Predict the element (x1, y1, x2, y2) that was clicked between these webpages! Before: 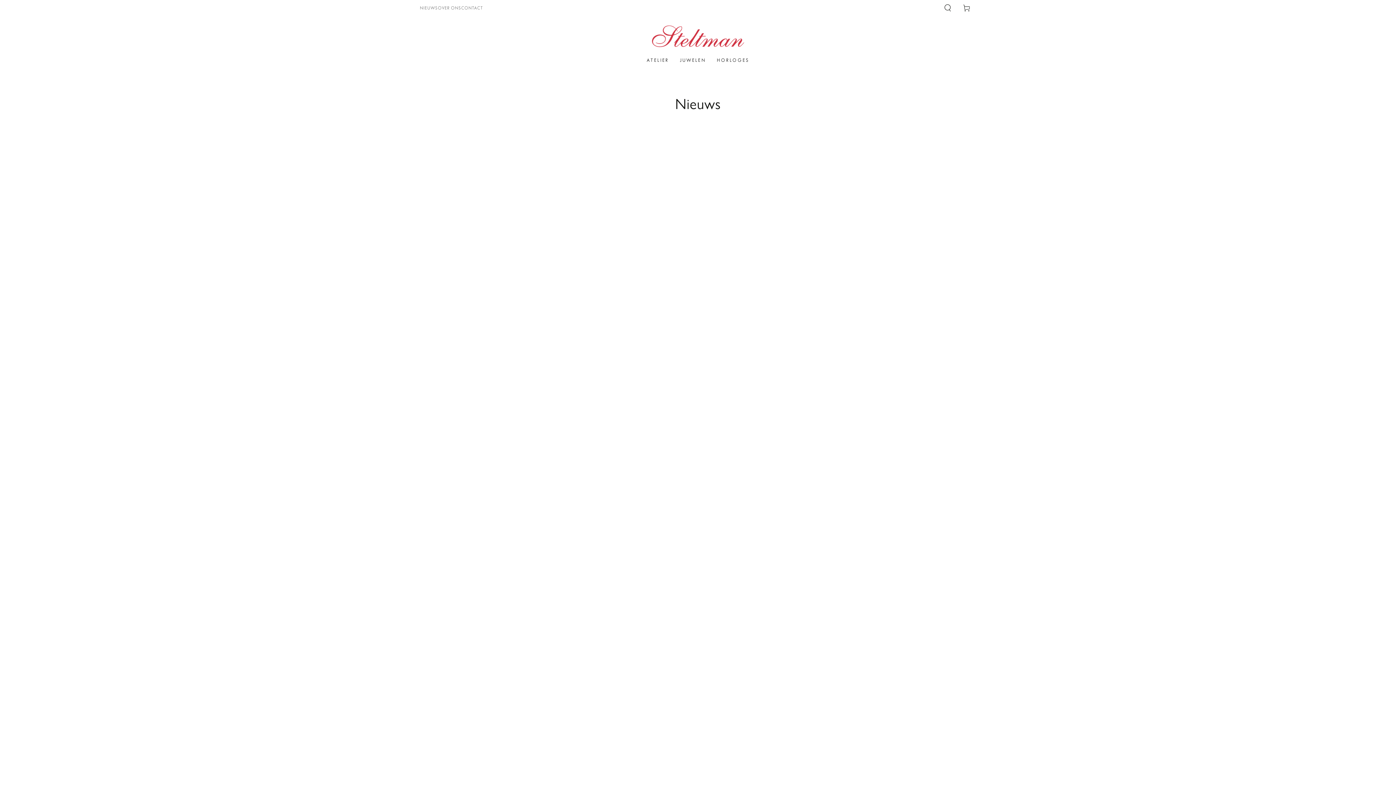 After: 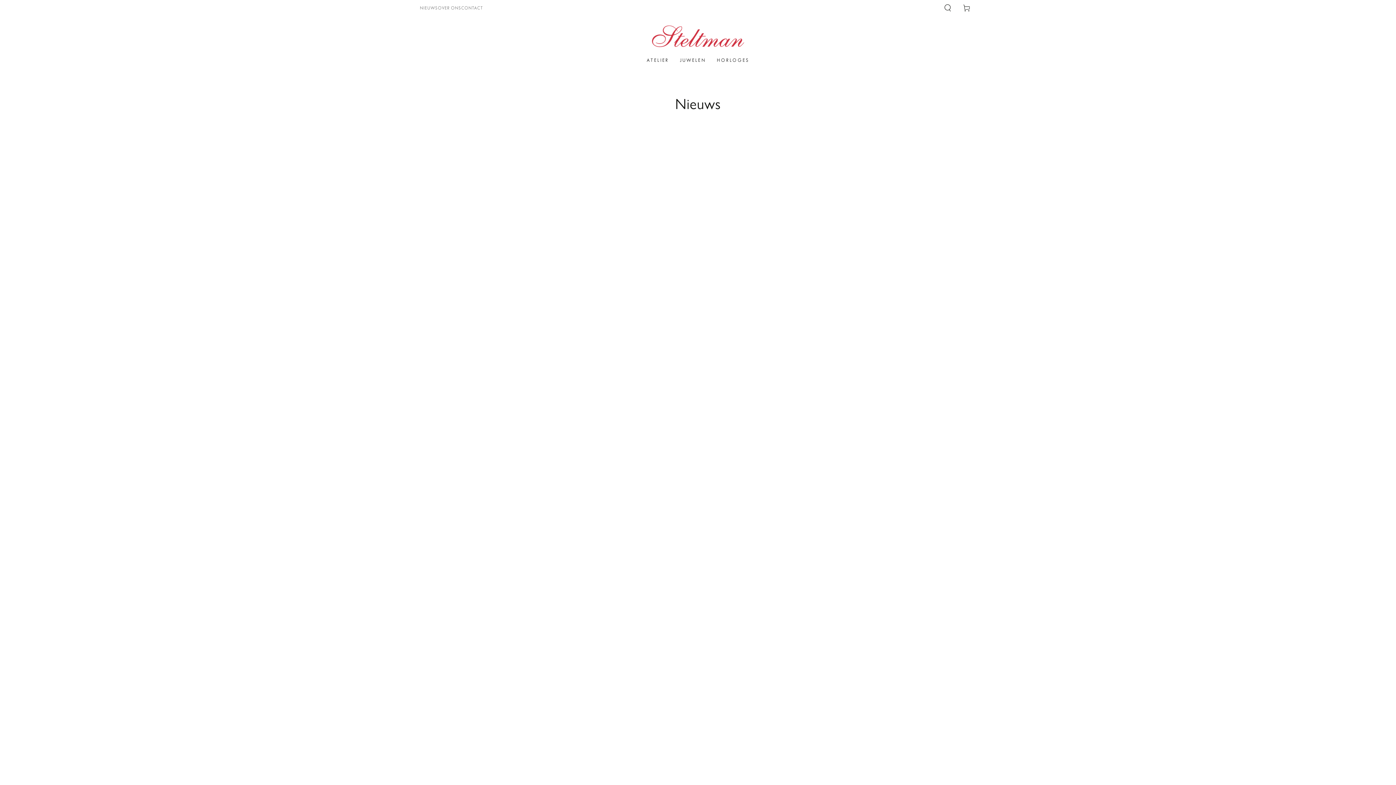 Action: label: NIEUWS bbox: (420, 5, 438, 10)